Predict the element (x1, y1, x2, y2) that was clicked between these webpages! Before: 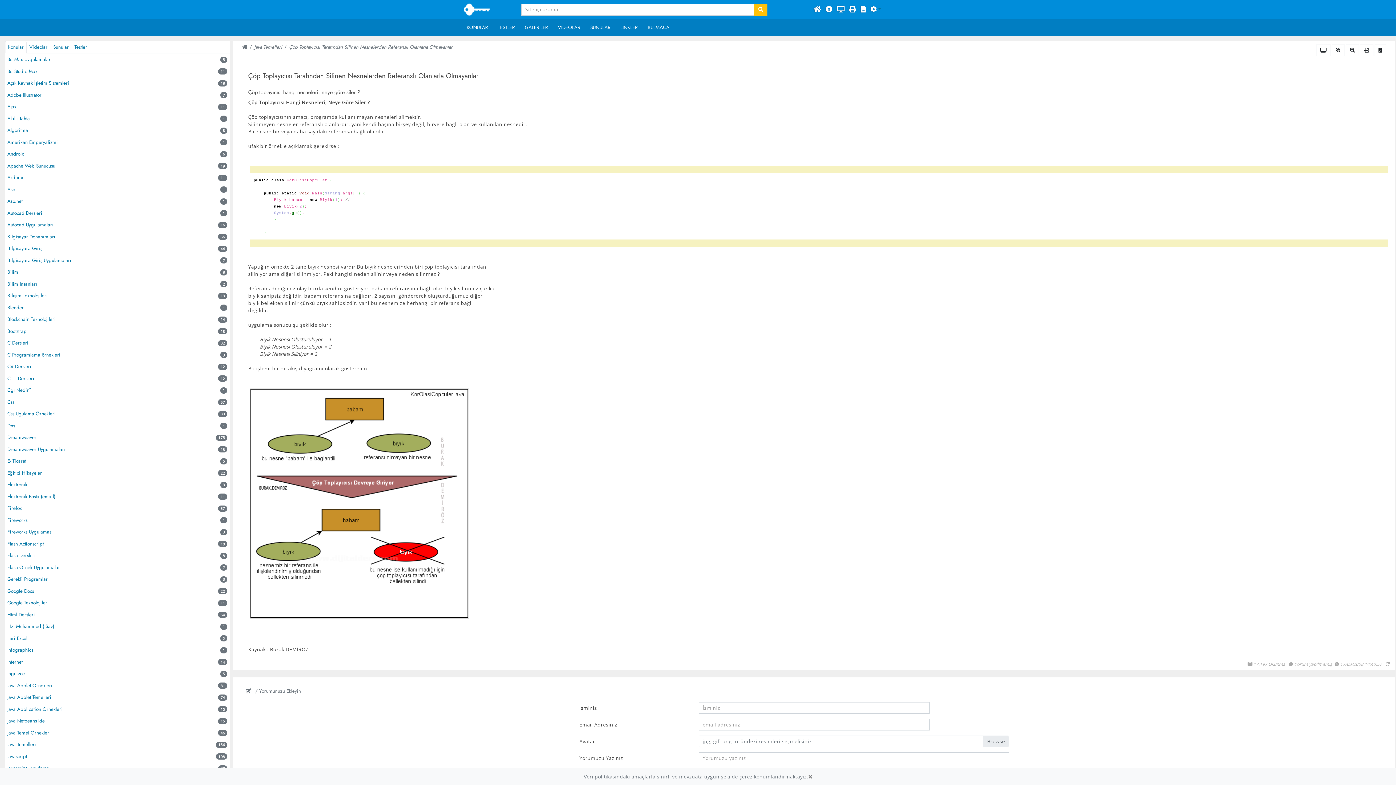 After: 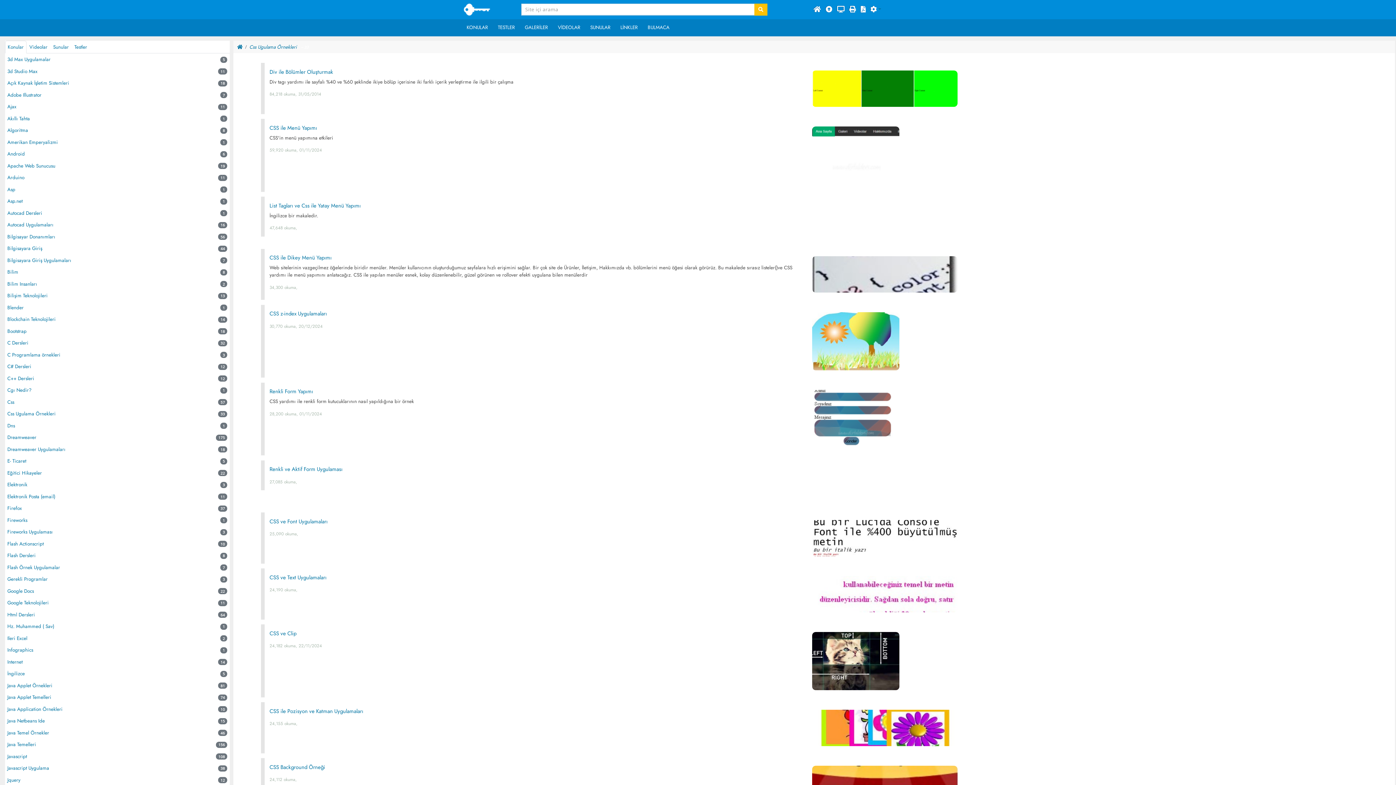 Action: bbox: (7, 410, 55, 417) label: Css Ugulama Örnekleri